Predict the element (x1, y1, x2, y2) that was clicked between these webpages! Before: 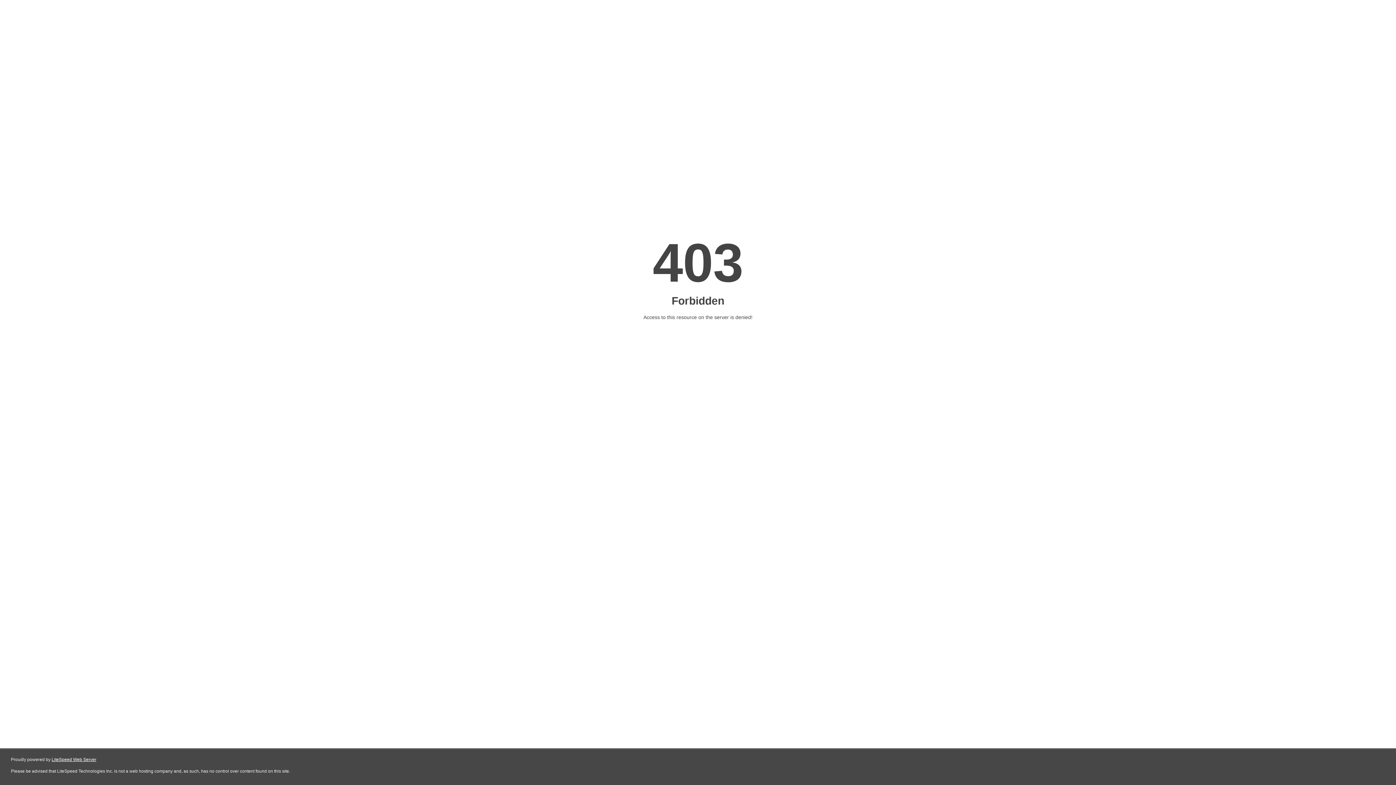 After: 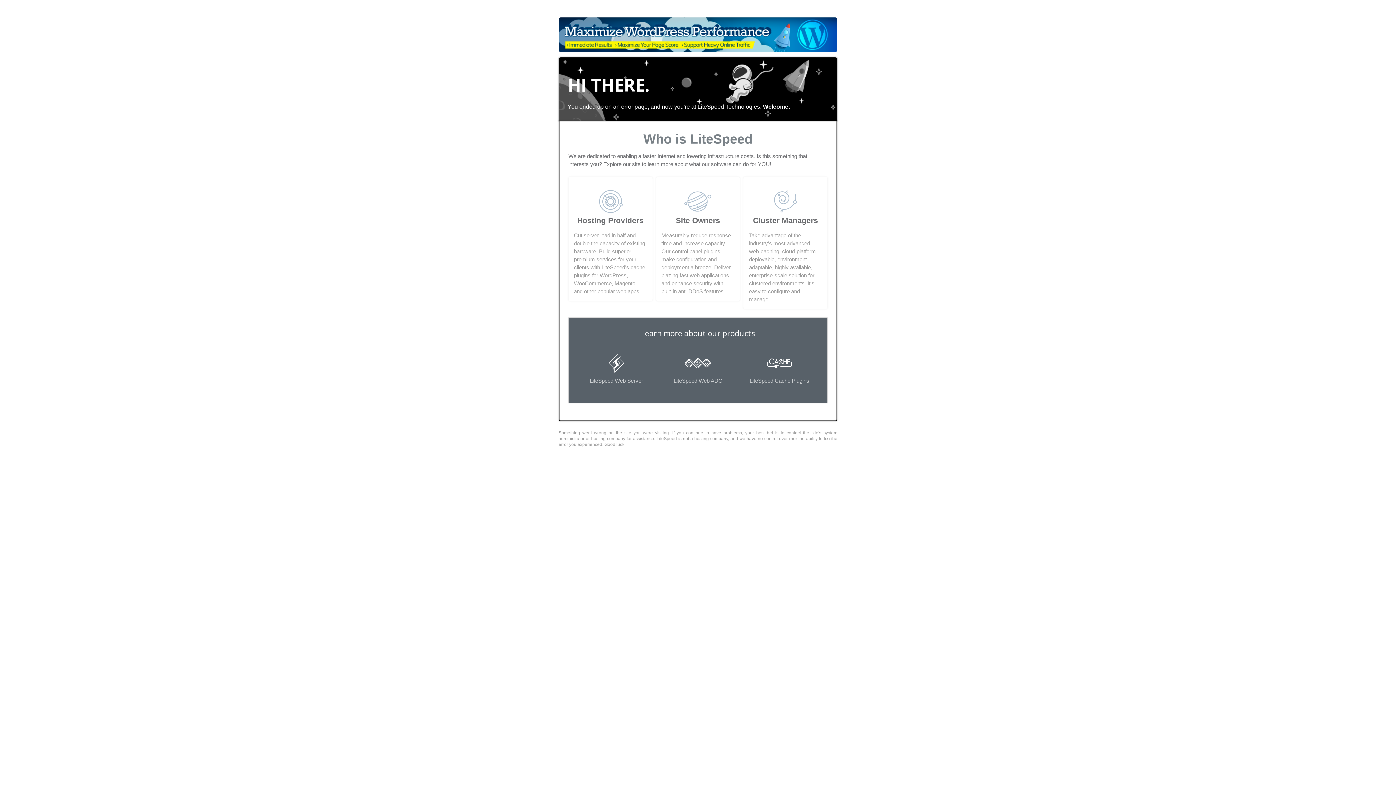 Action: bbox: (51, 757, 96, 762) label: LiteSpeed Web Server